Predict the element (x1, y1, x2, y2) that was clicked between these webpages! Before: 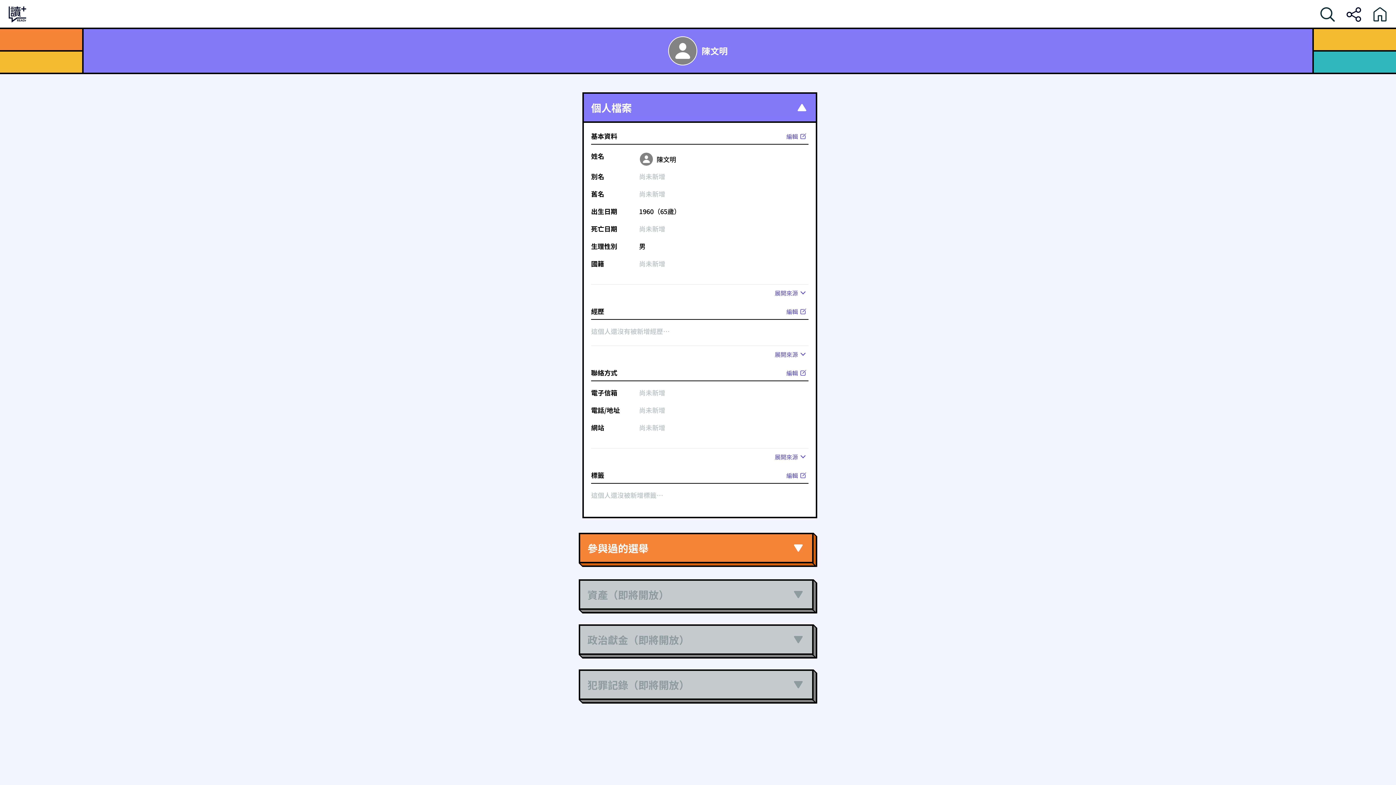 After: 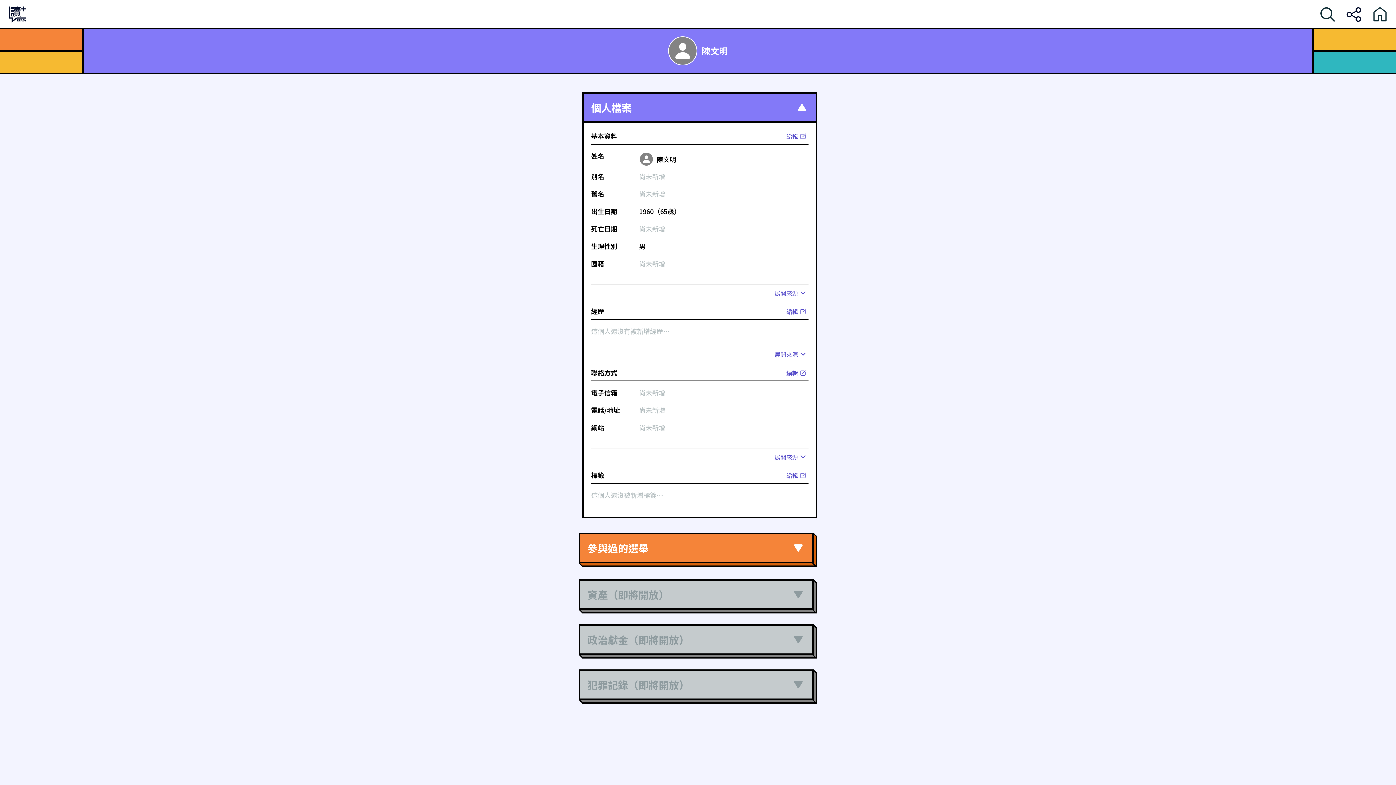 Action: bbox: (8, 5, 26, 23)